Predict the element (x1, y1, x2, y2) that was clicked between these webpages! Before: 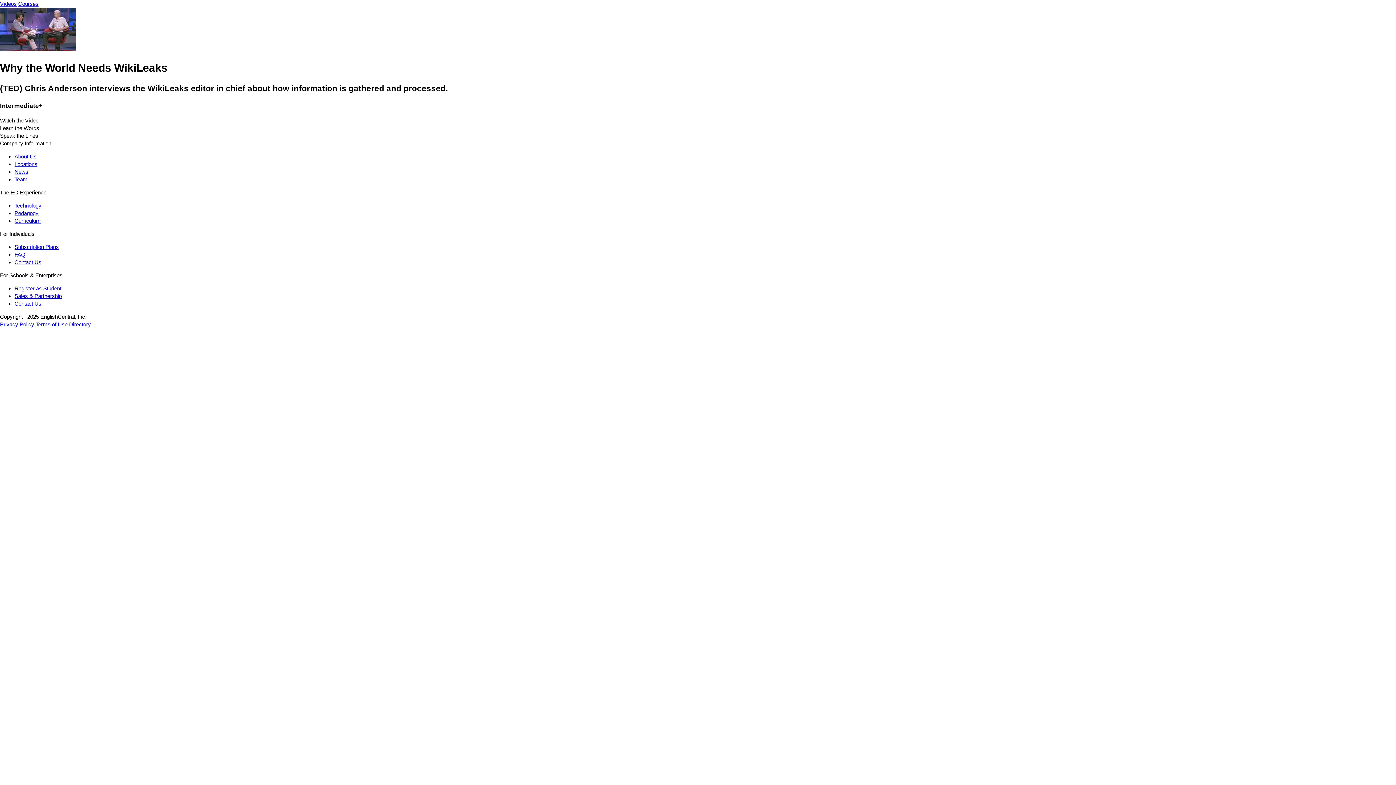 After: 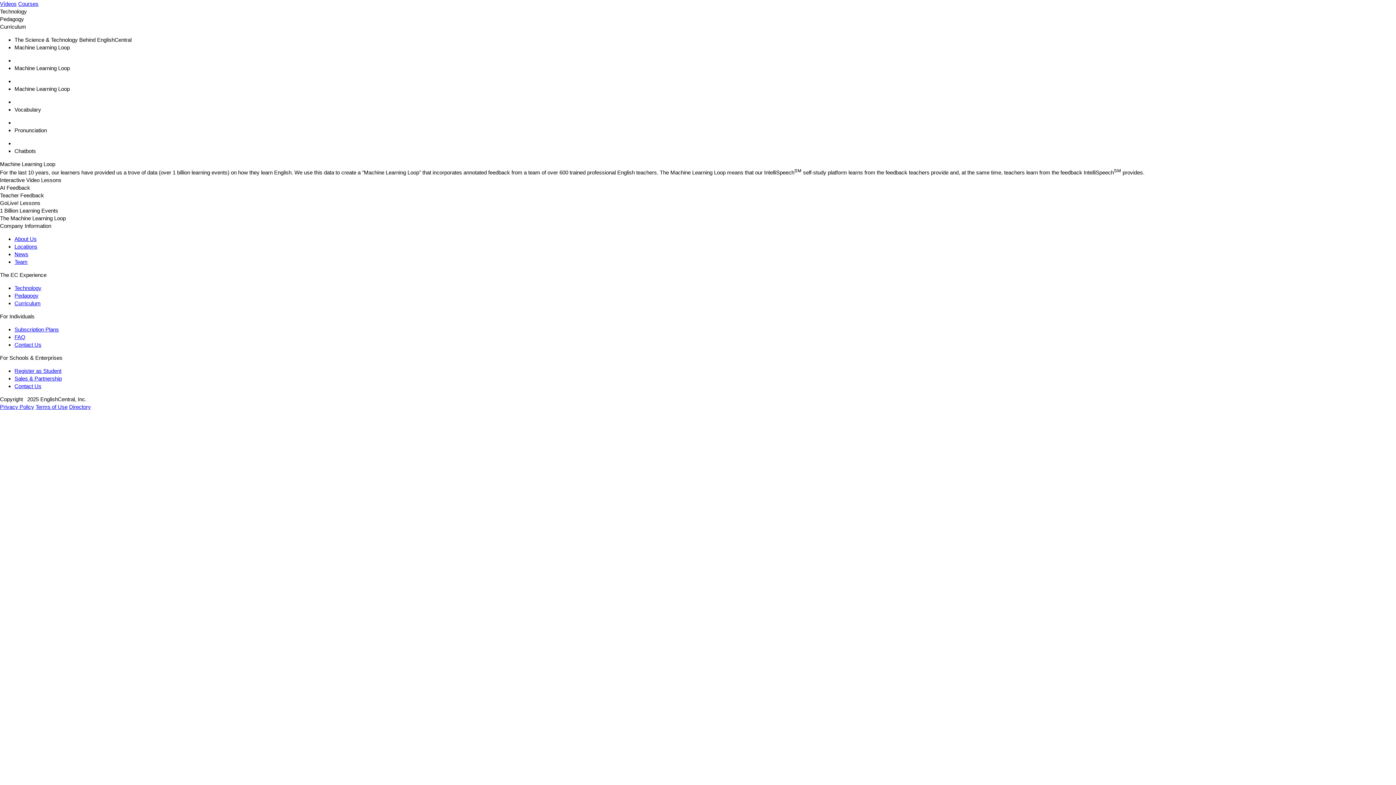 Action: label: Technology bbox: (14, 202, 41, 208)